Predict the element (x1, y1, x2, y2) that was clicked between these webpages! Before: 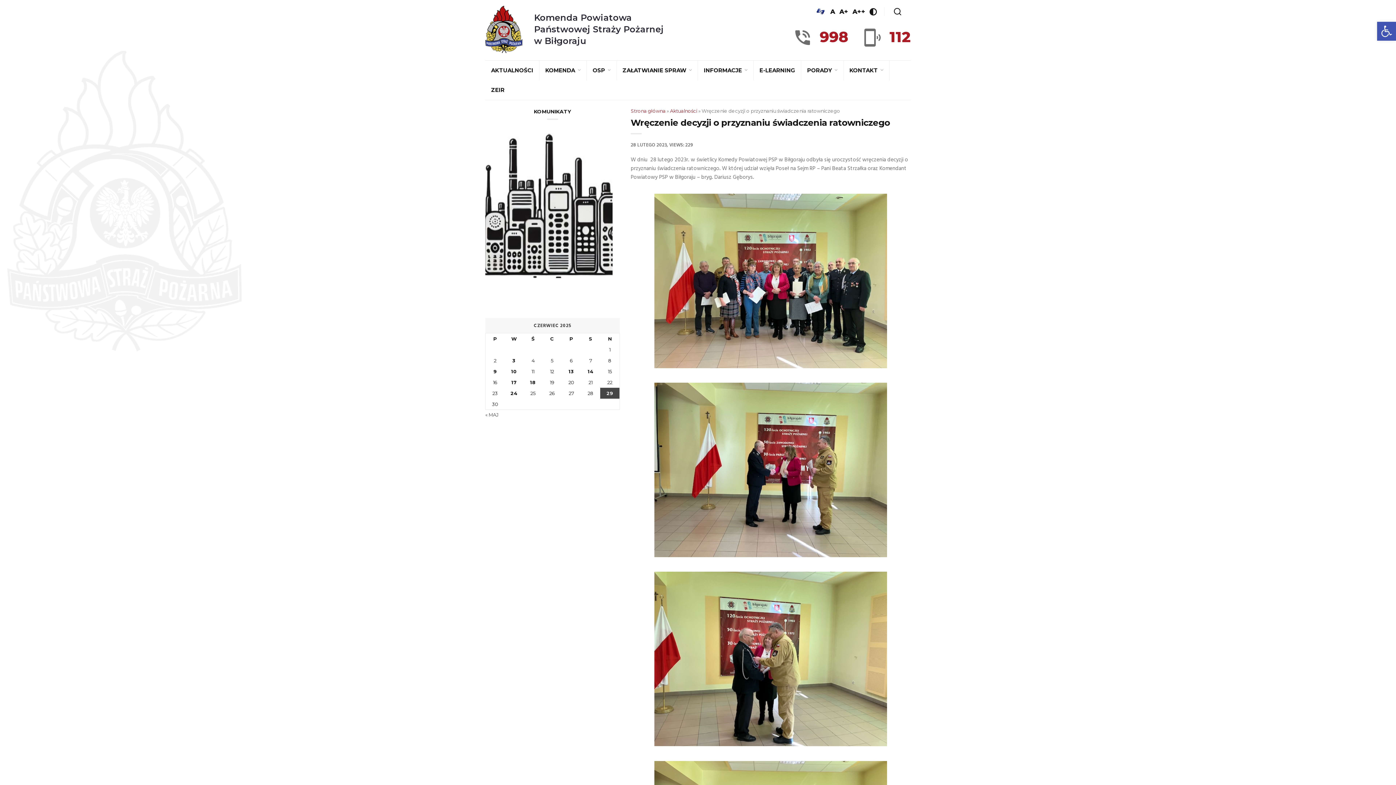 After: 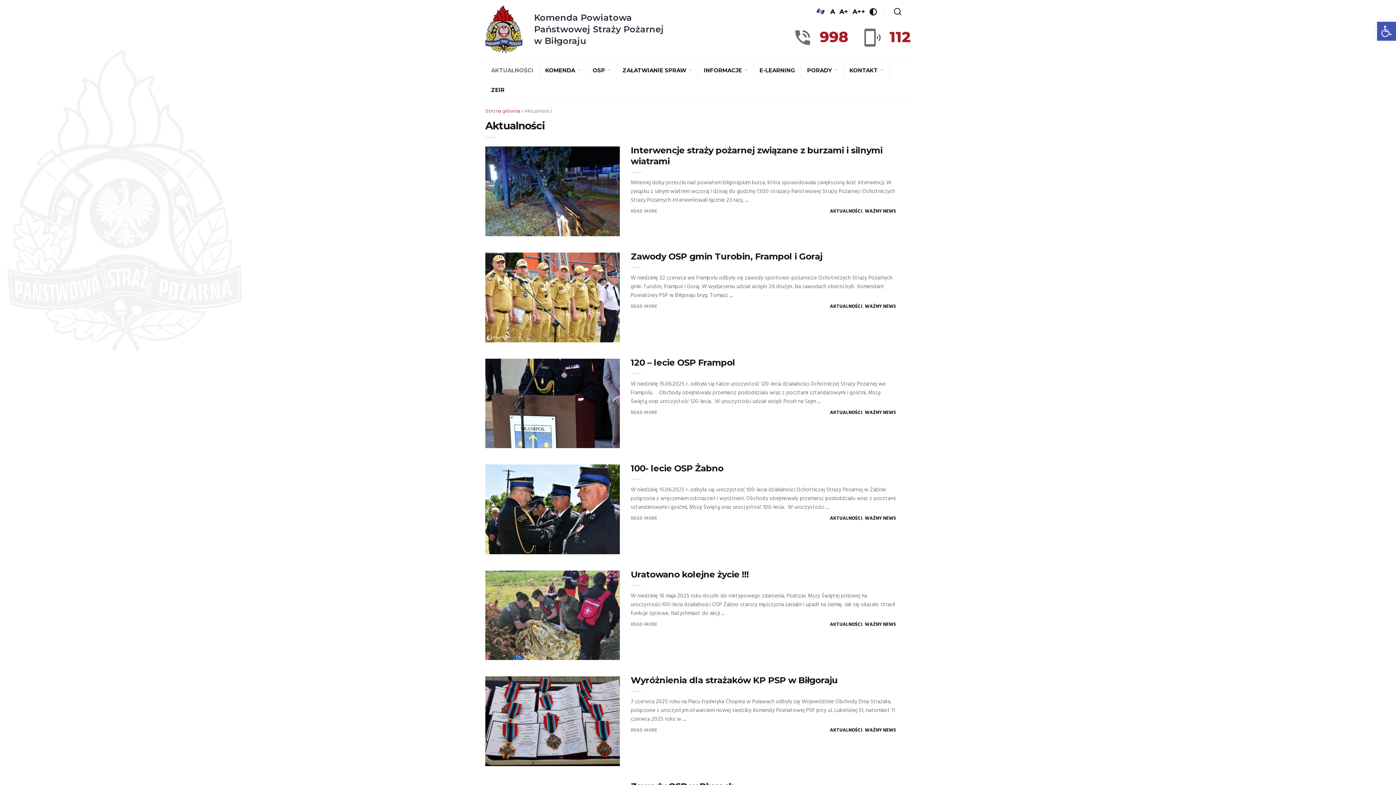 Action: bbox: (485, 60, 539, 80) label: AKTUALNOŚCI